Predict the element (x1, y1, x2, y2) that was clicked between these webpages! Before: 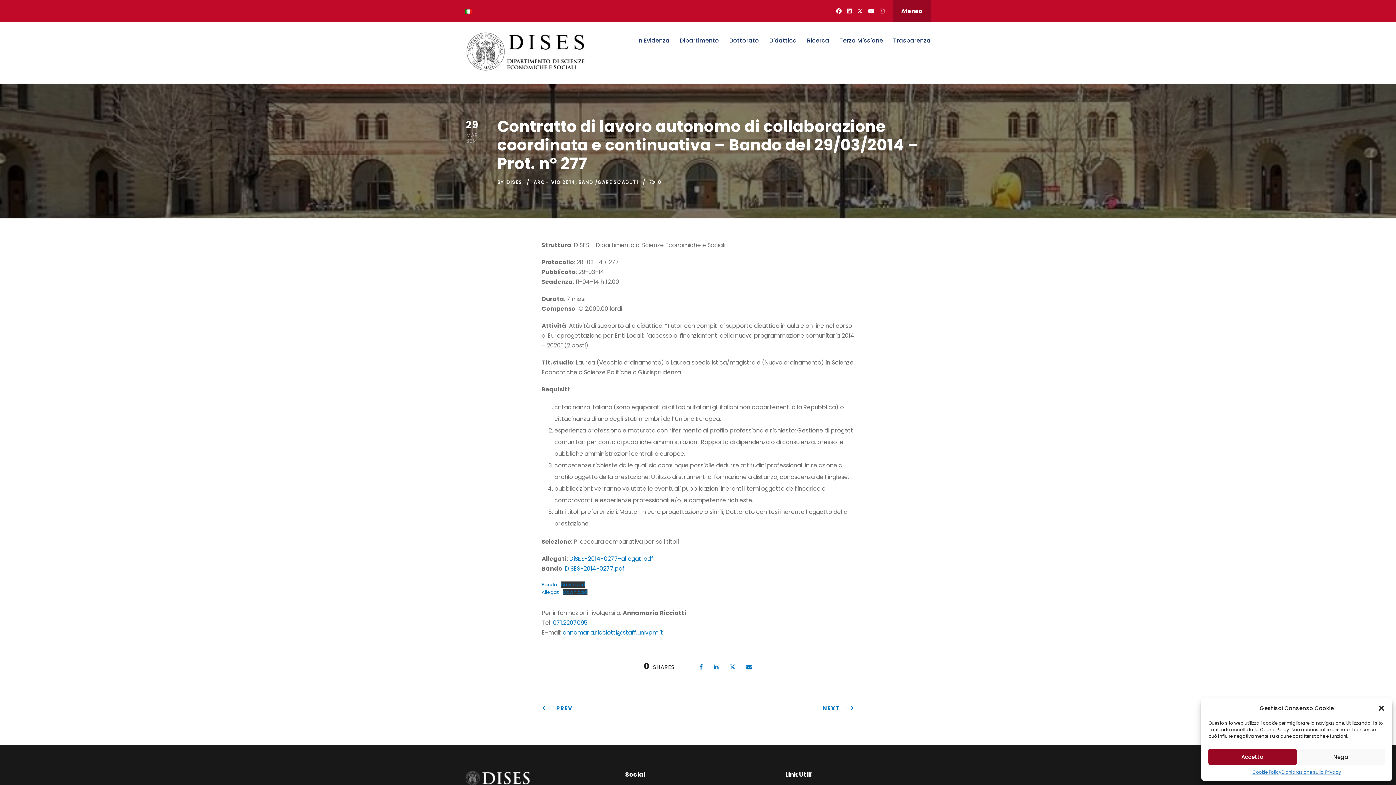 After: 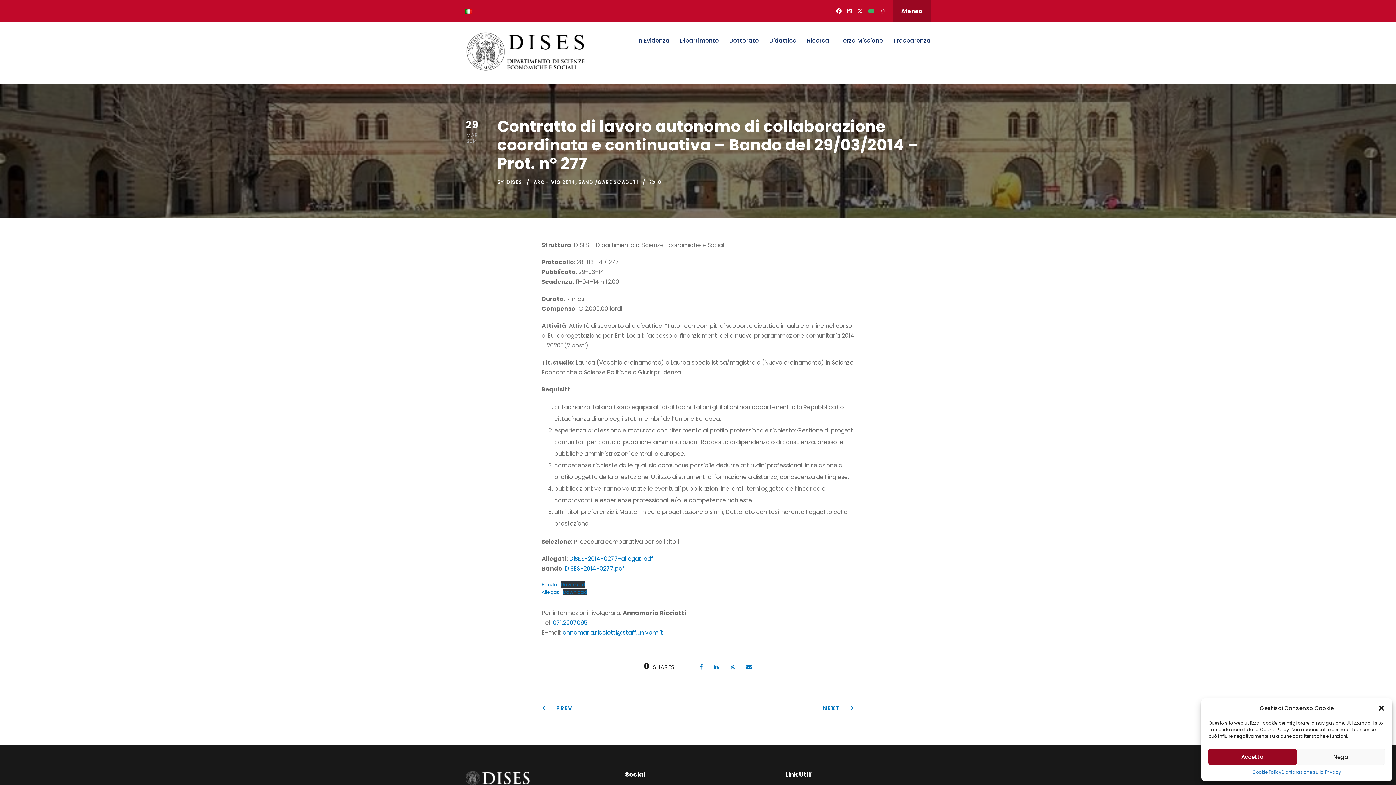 Action: bbox: (868, 7, 874, 14)